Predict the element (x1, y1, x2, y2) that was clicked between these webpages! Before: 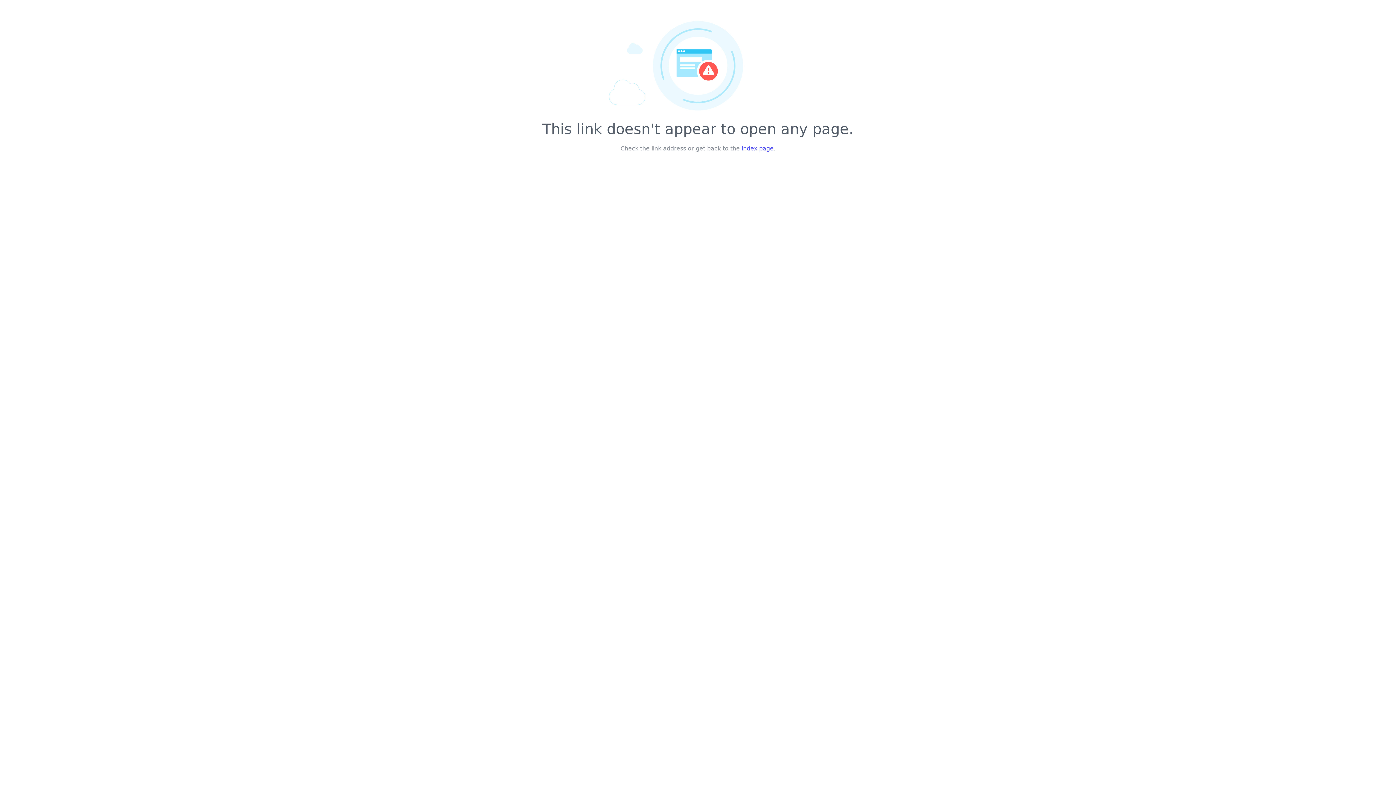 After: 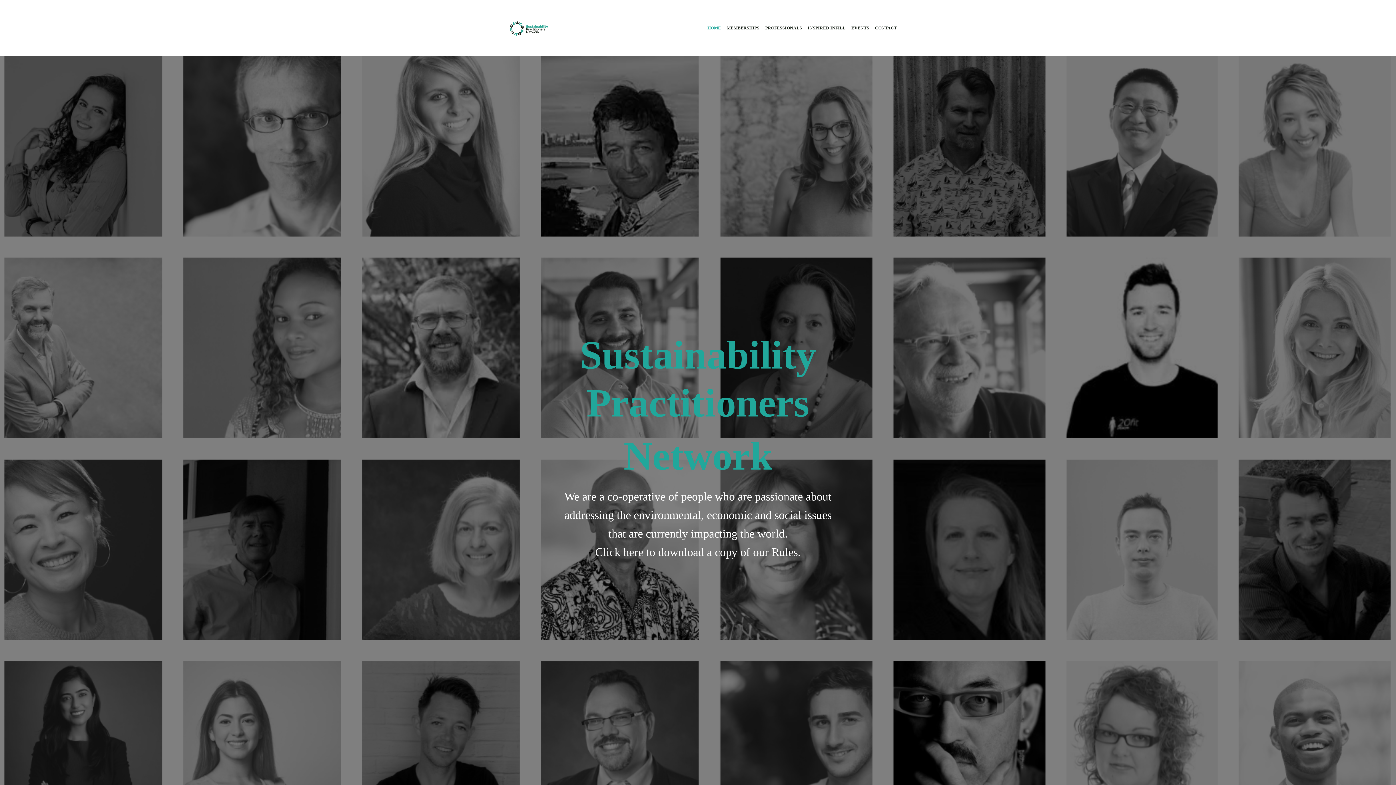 Action: label: index page bbox: (741, 145, 773, 152)